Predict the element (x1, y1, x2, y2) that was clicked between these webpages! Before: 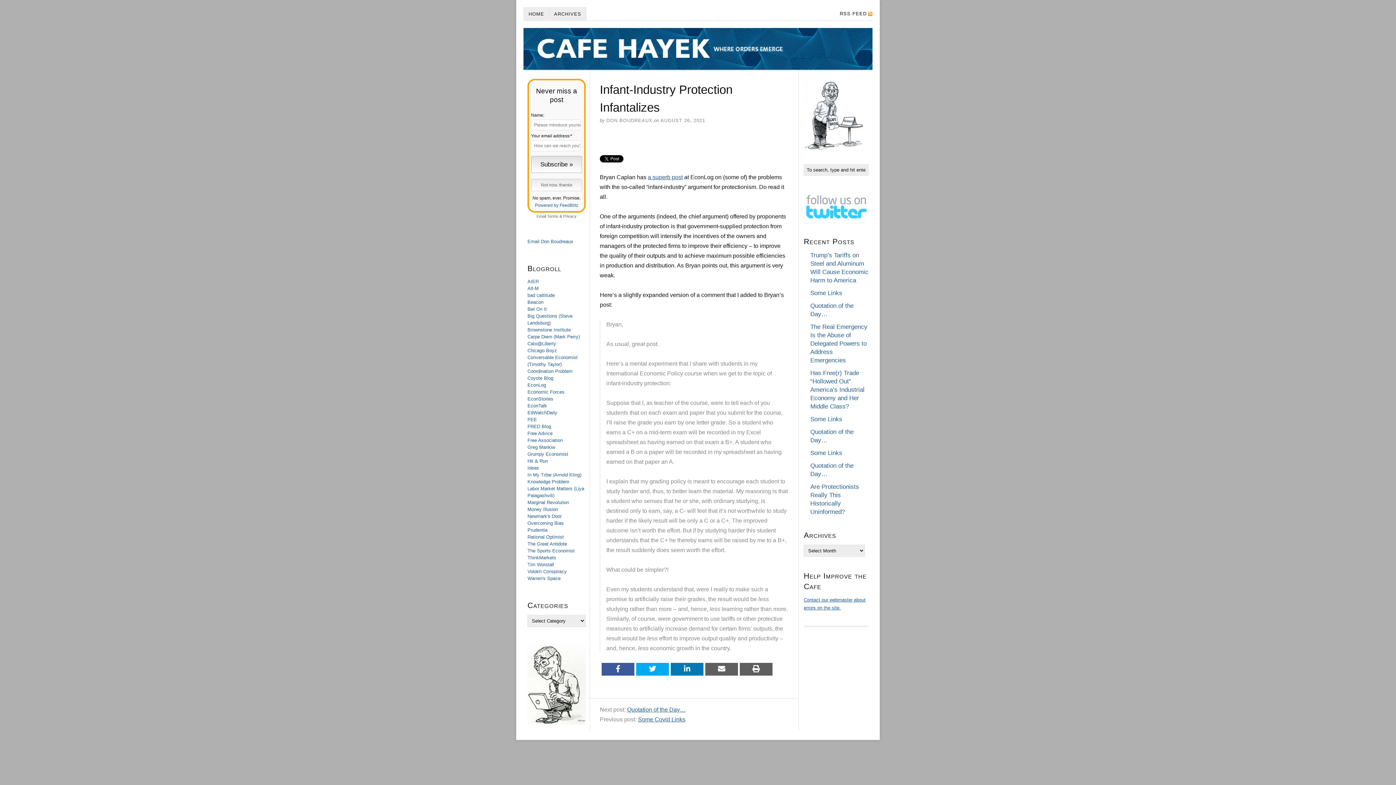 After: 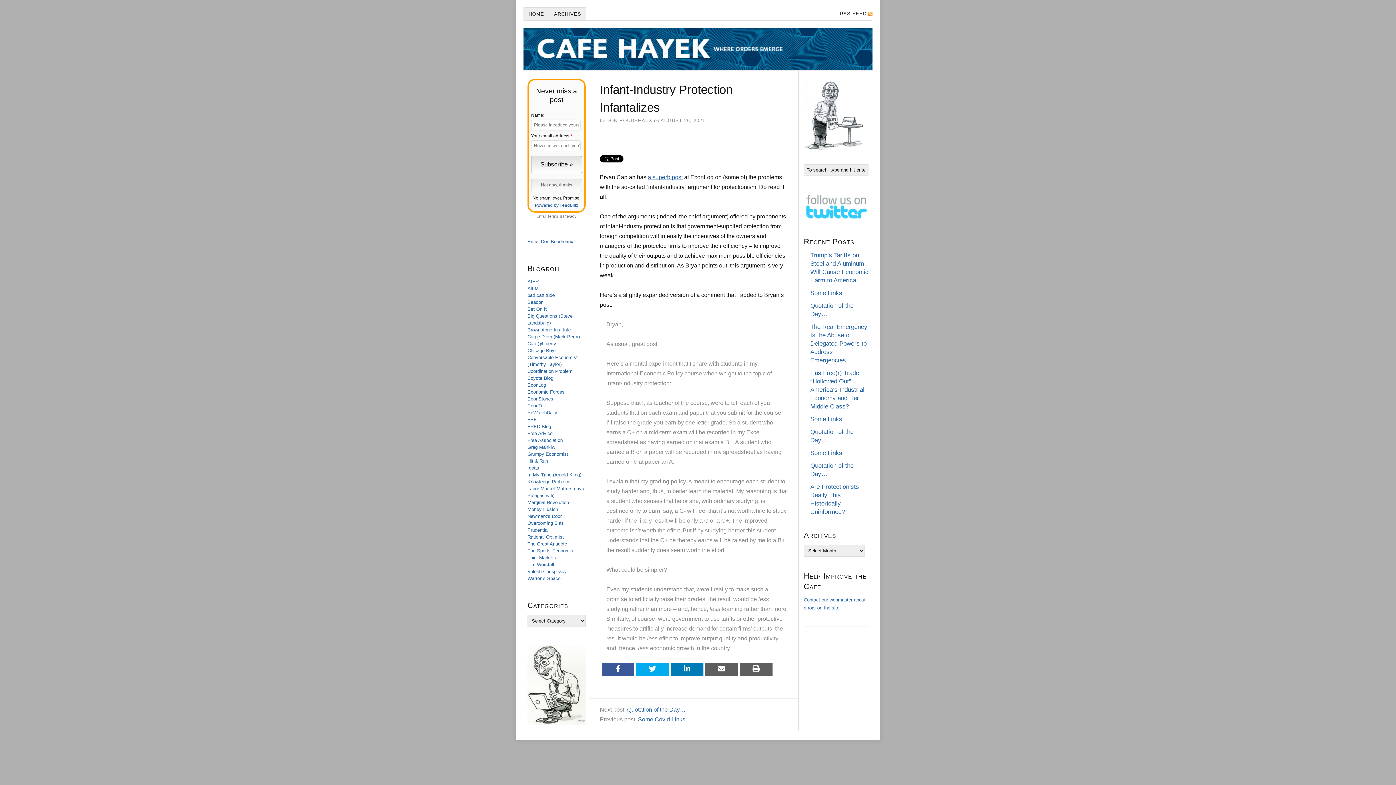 Action: bbox: (527, 534, 564, 540) label: Rational Optimist